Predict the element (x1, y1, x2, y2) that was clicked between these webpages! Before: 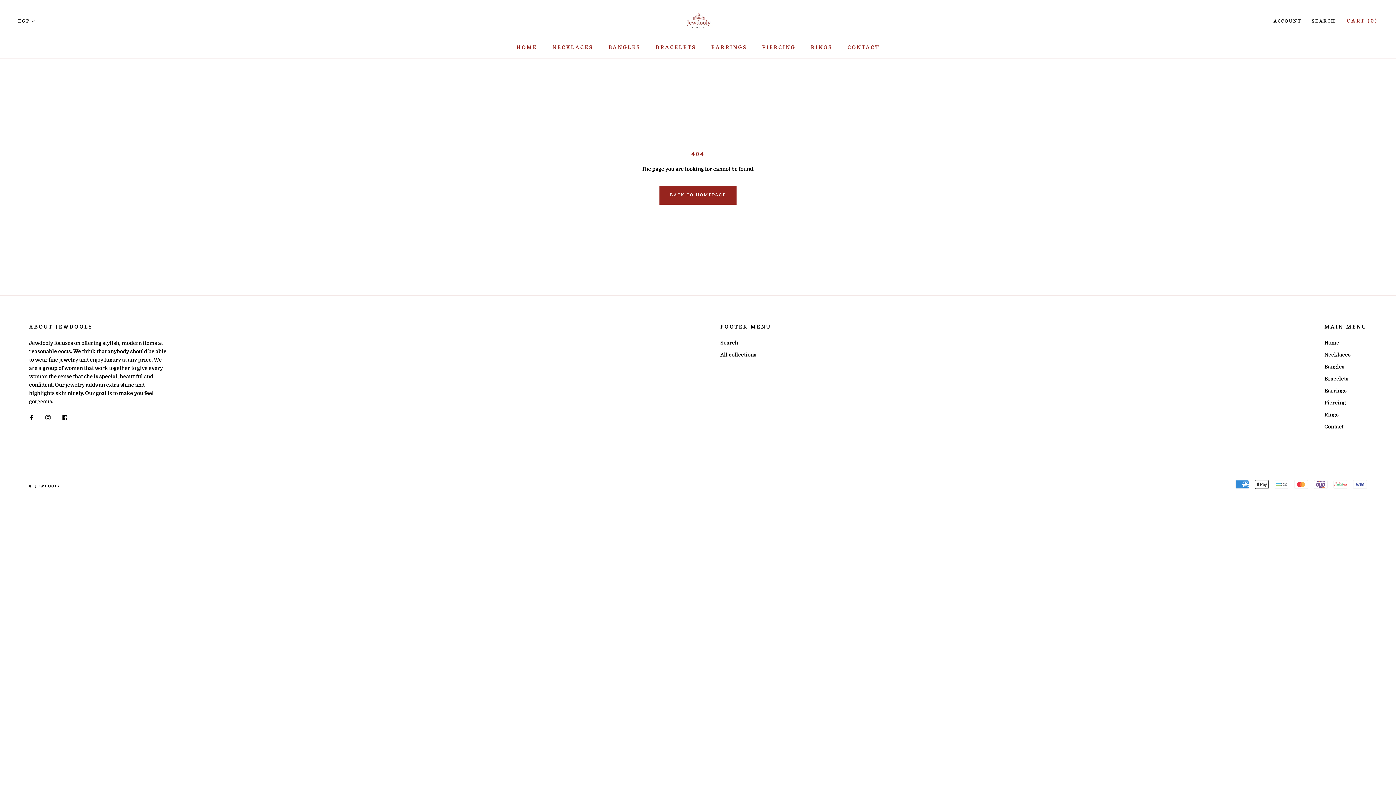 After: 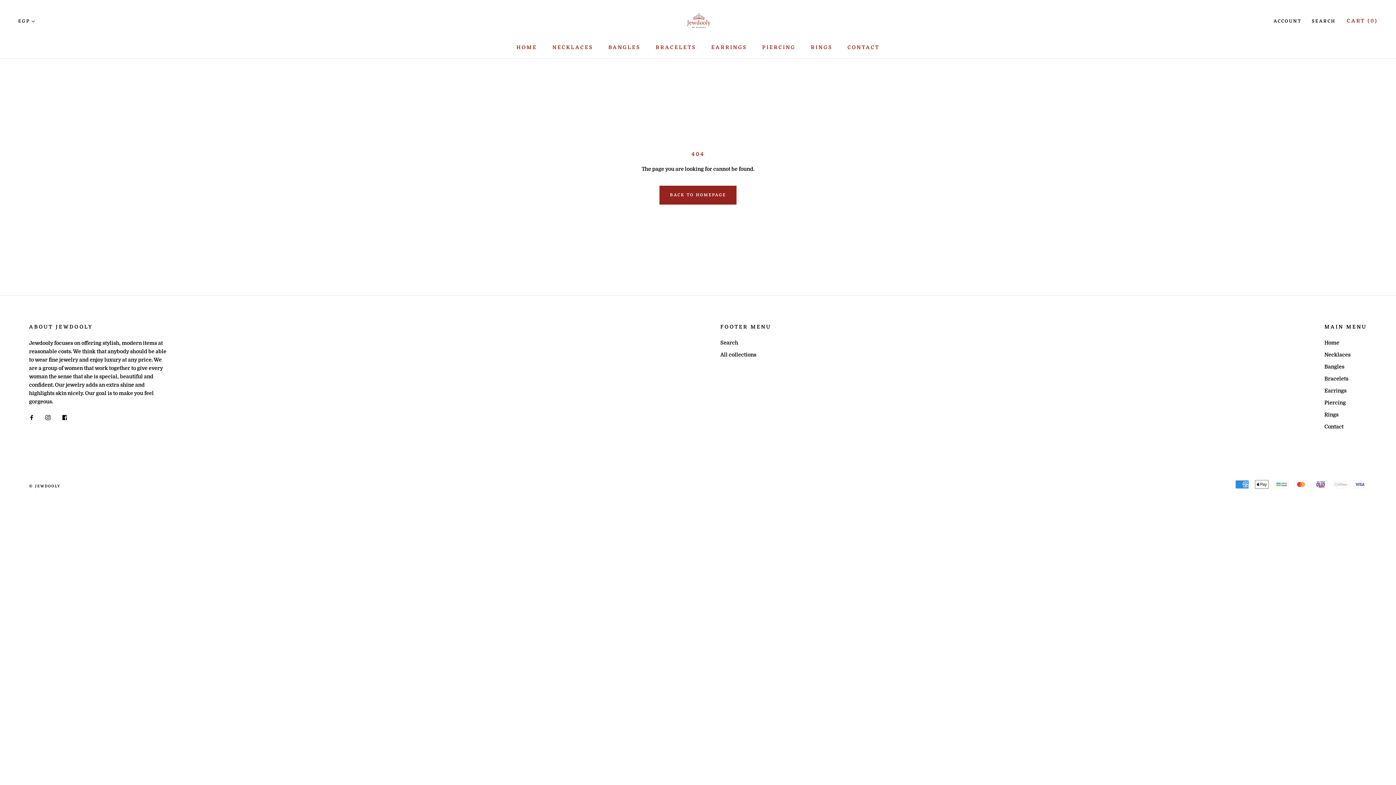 Action: label: Fancy bbox: (61, 413, 66, 421)